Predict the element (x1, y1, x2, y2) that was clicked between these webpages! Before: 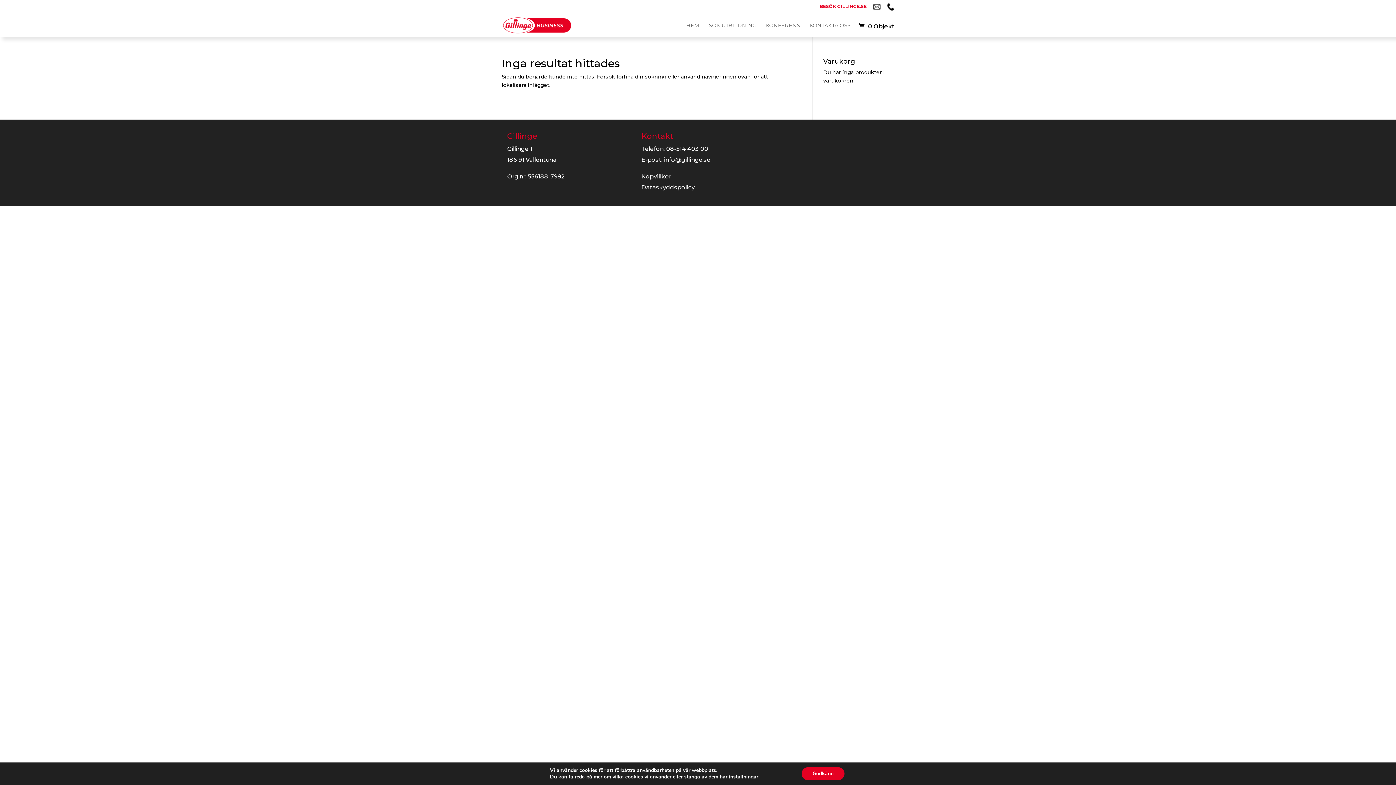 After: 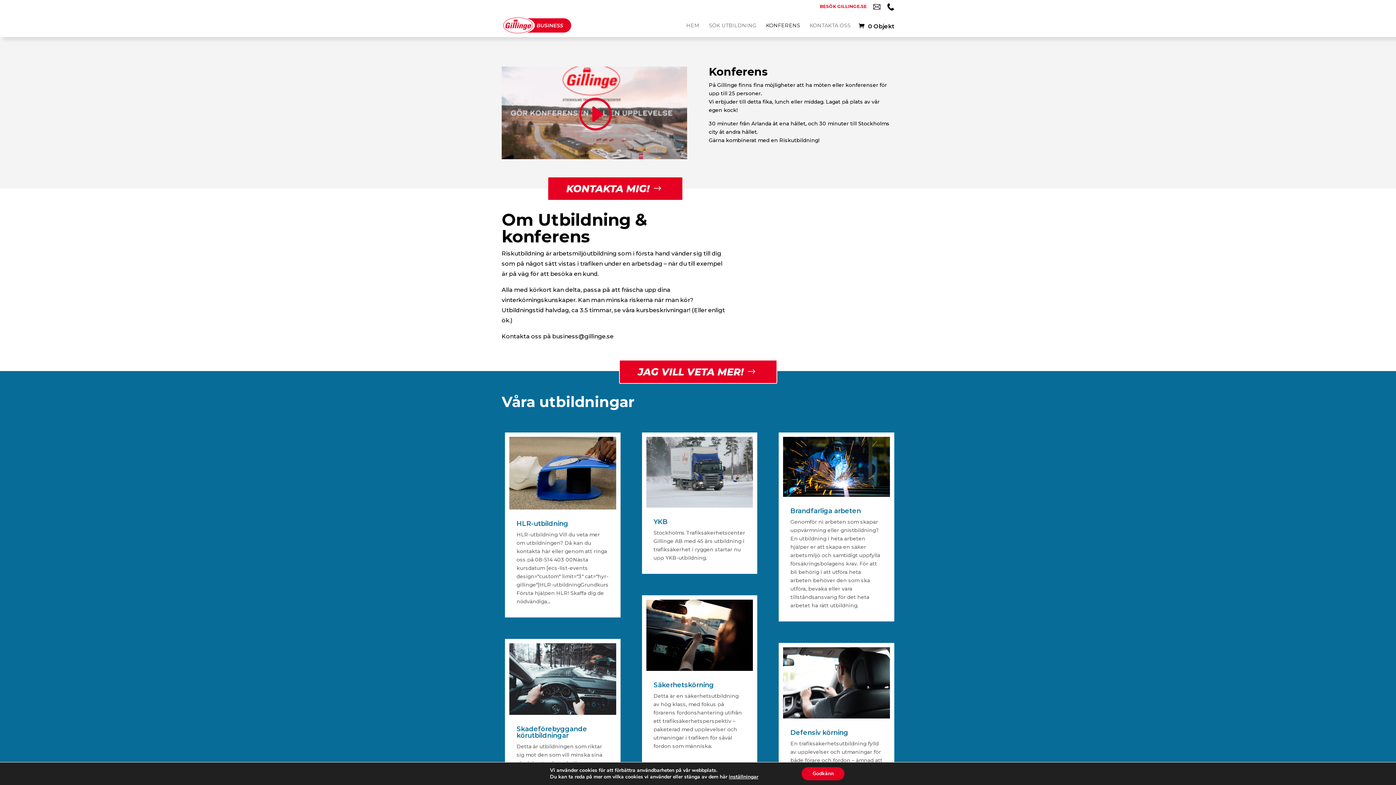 Action: bbox: (766, 22, 800, 37) label: KONFERENS